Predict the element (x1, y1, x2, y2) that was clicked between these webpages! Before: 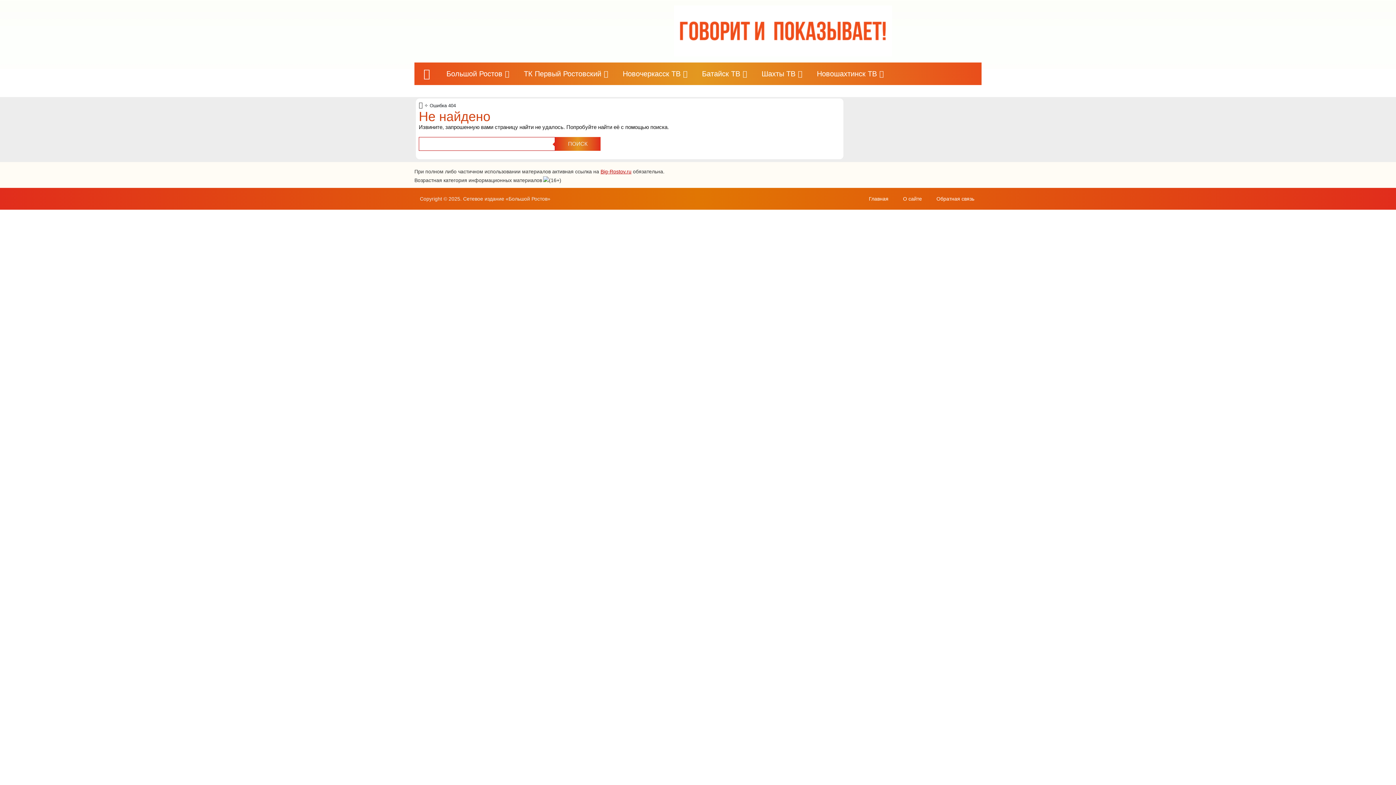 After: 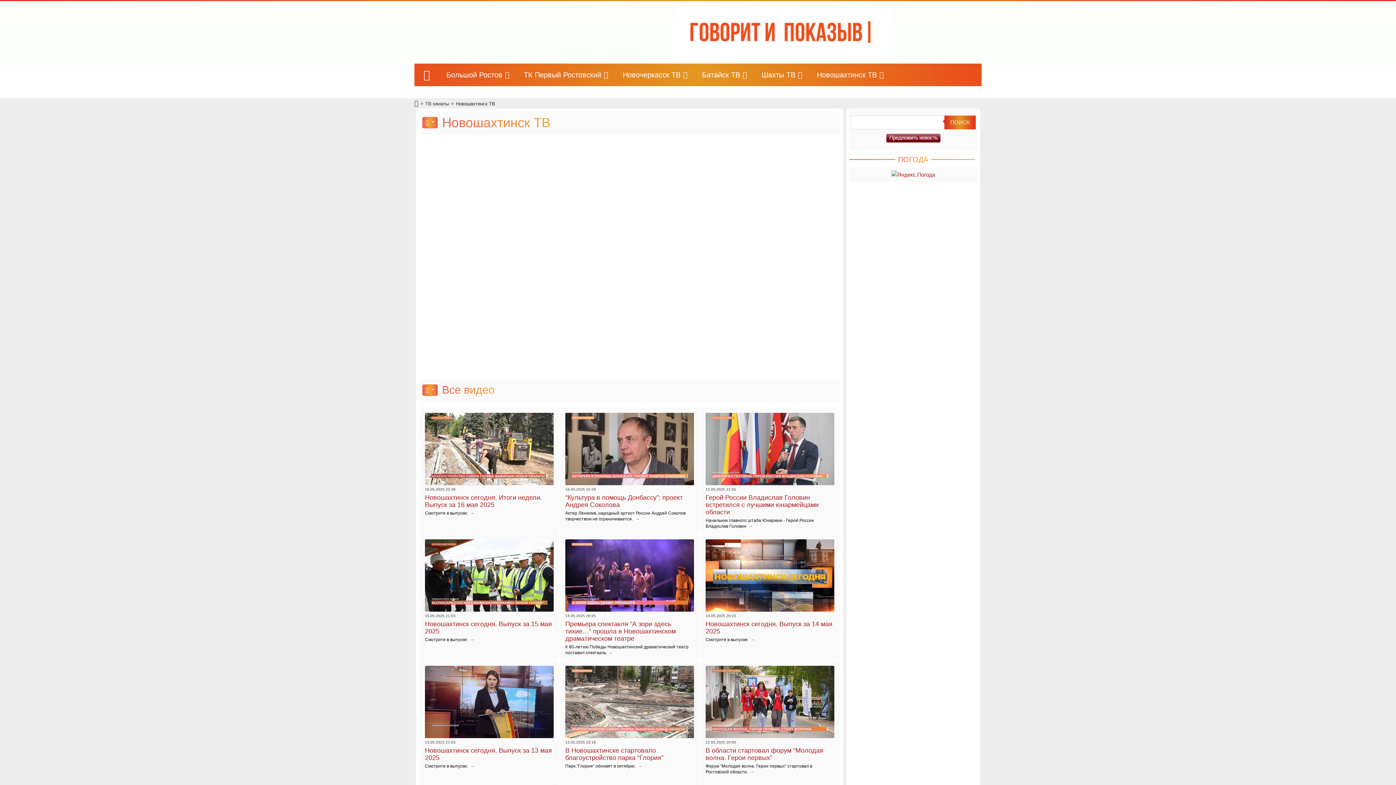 Action: bbox: (809, 62, 891, 85) label: Новошахтинск ТВ